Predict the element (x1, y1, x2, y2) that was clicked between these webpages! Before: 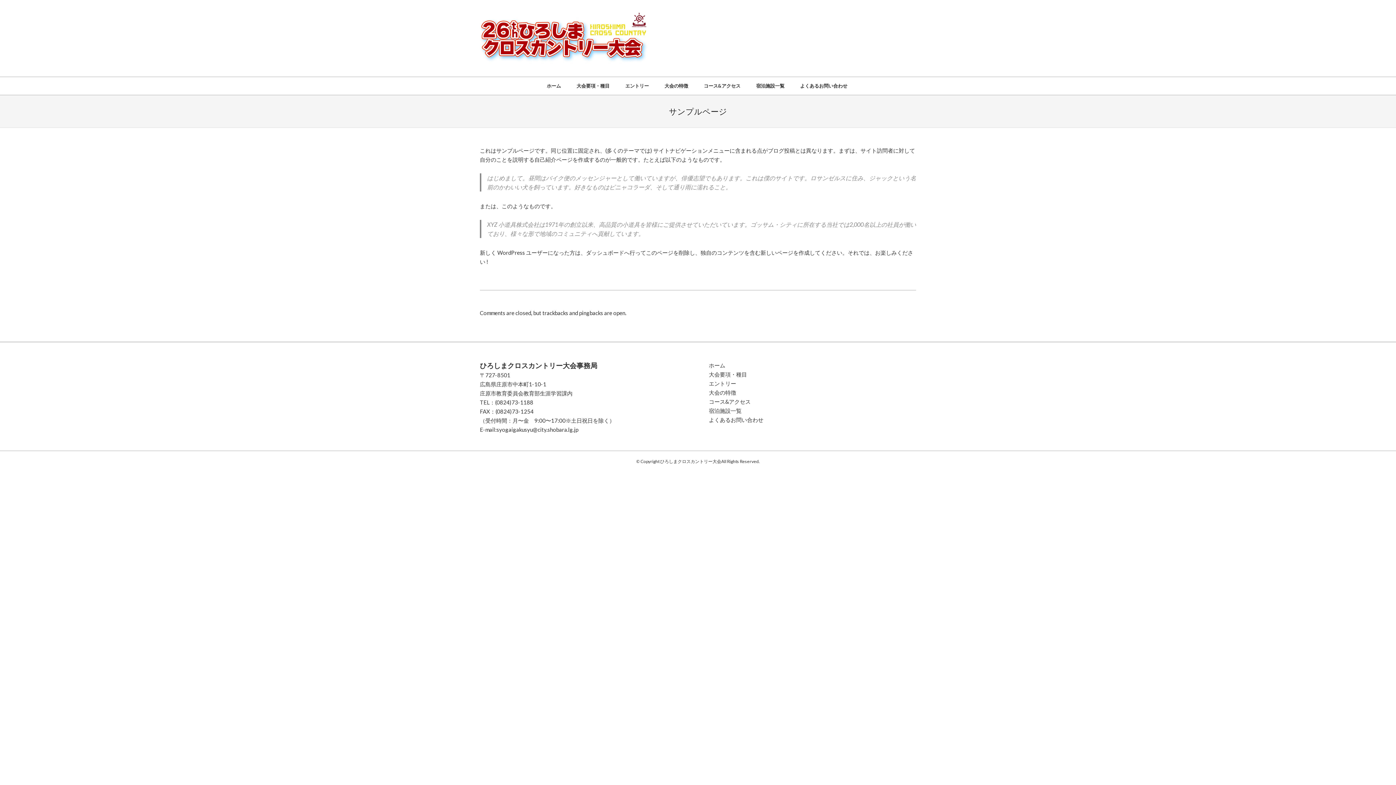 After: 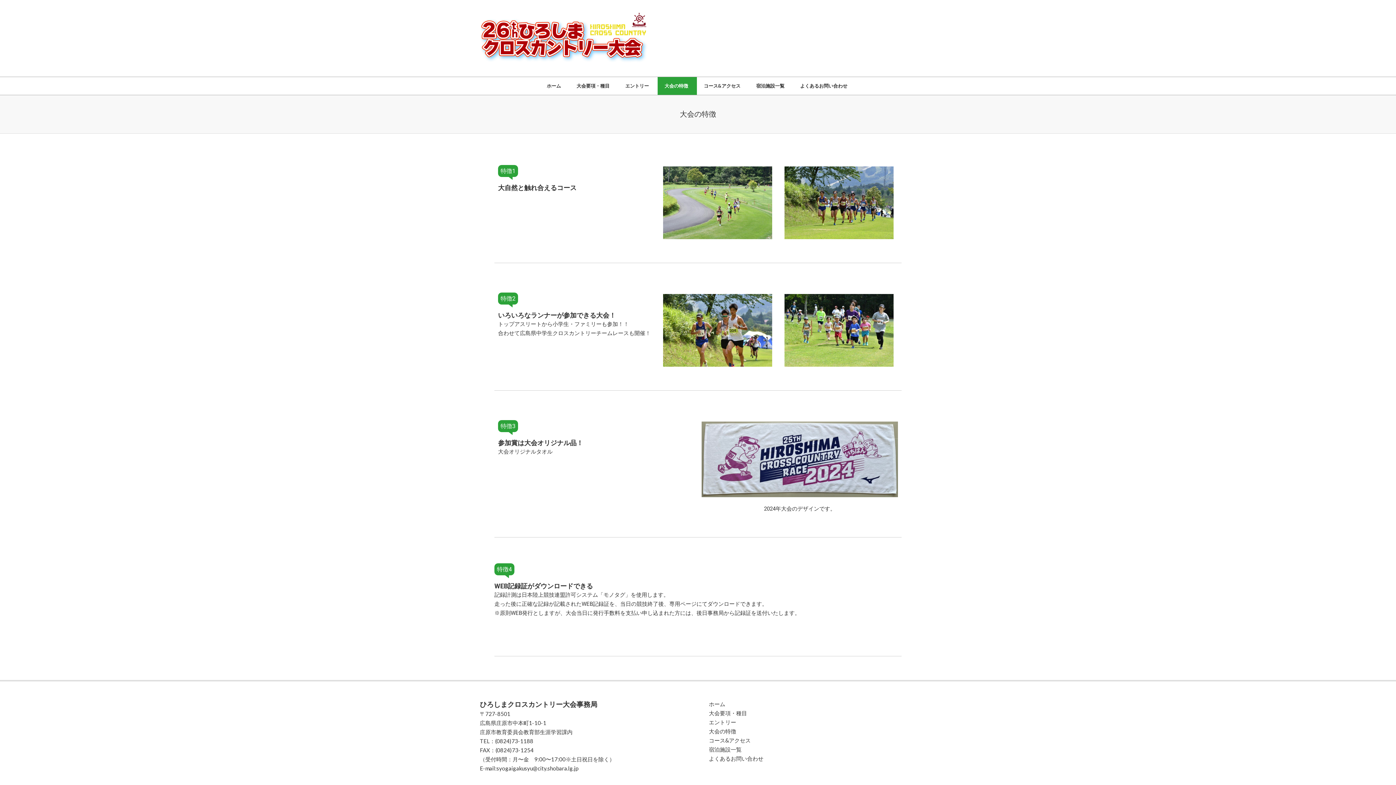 Action: bbox: (709, 389, 736, 396) label: 大会の特徴